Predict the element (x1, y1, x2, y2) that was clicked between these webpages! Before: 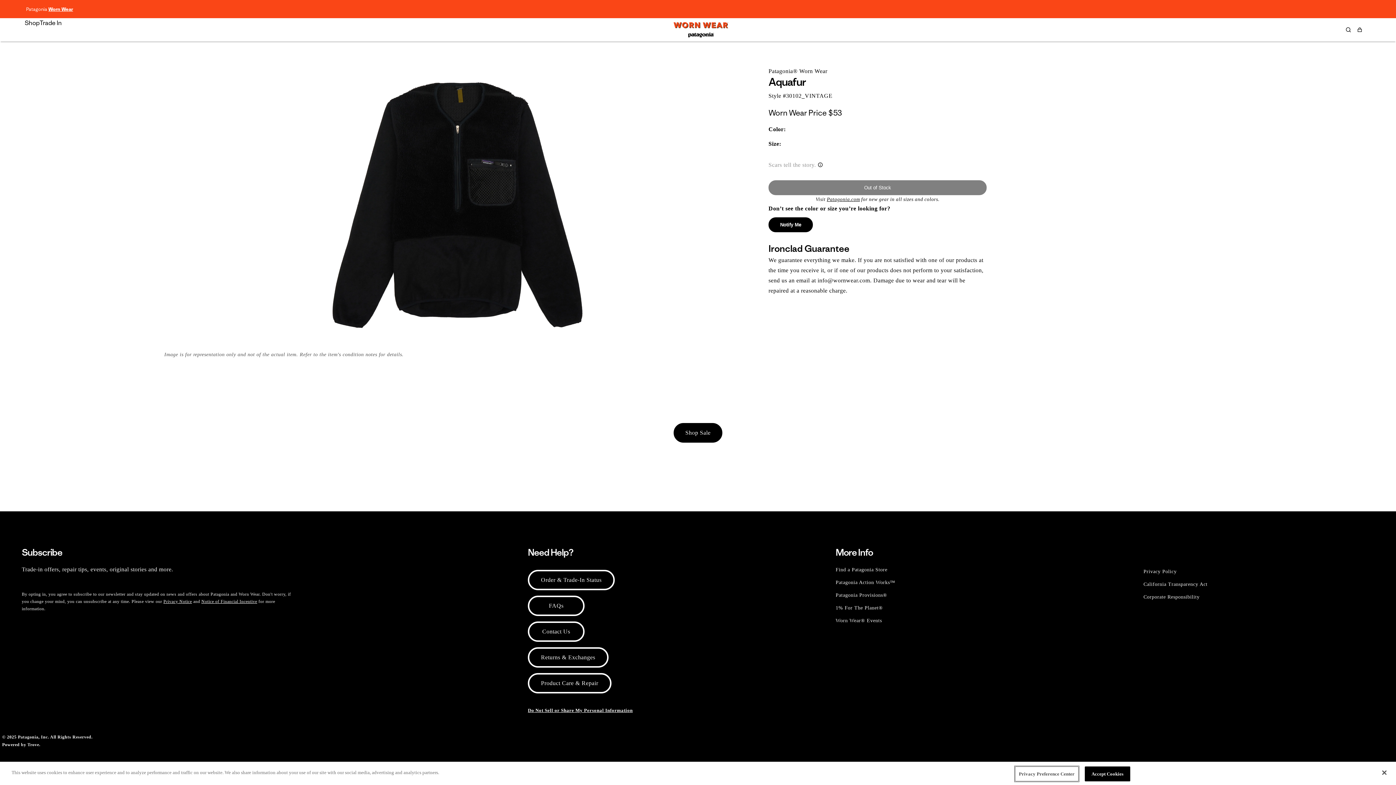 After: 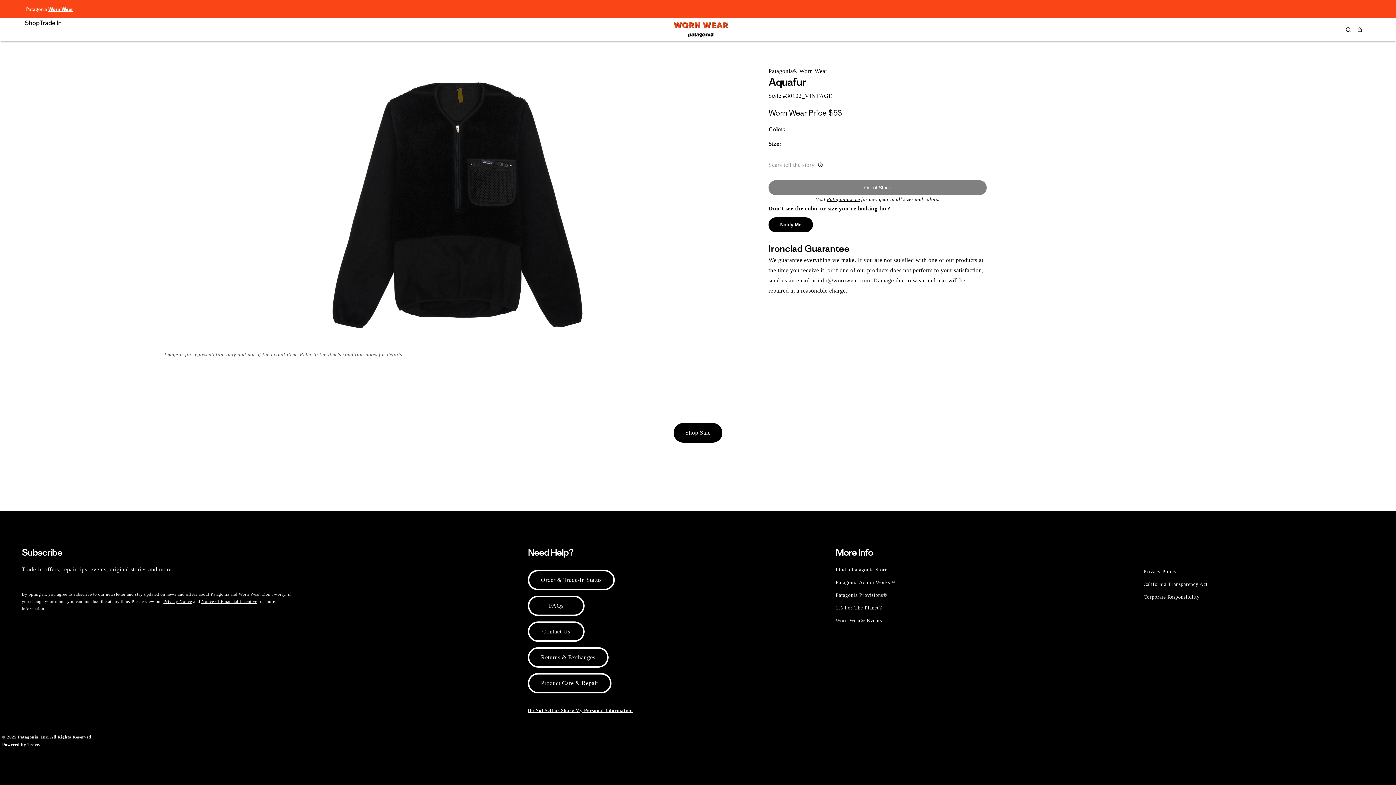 Action: label: 1% For The Planet® bbox: (835, 601, 883, 614)